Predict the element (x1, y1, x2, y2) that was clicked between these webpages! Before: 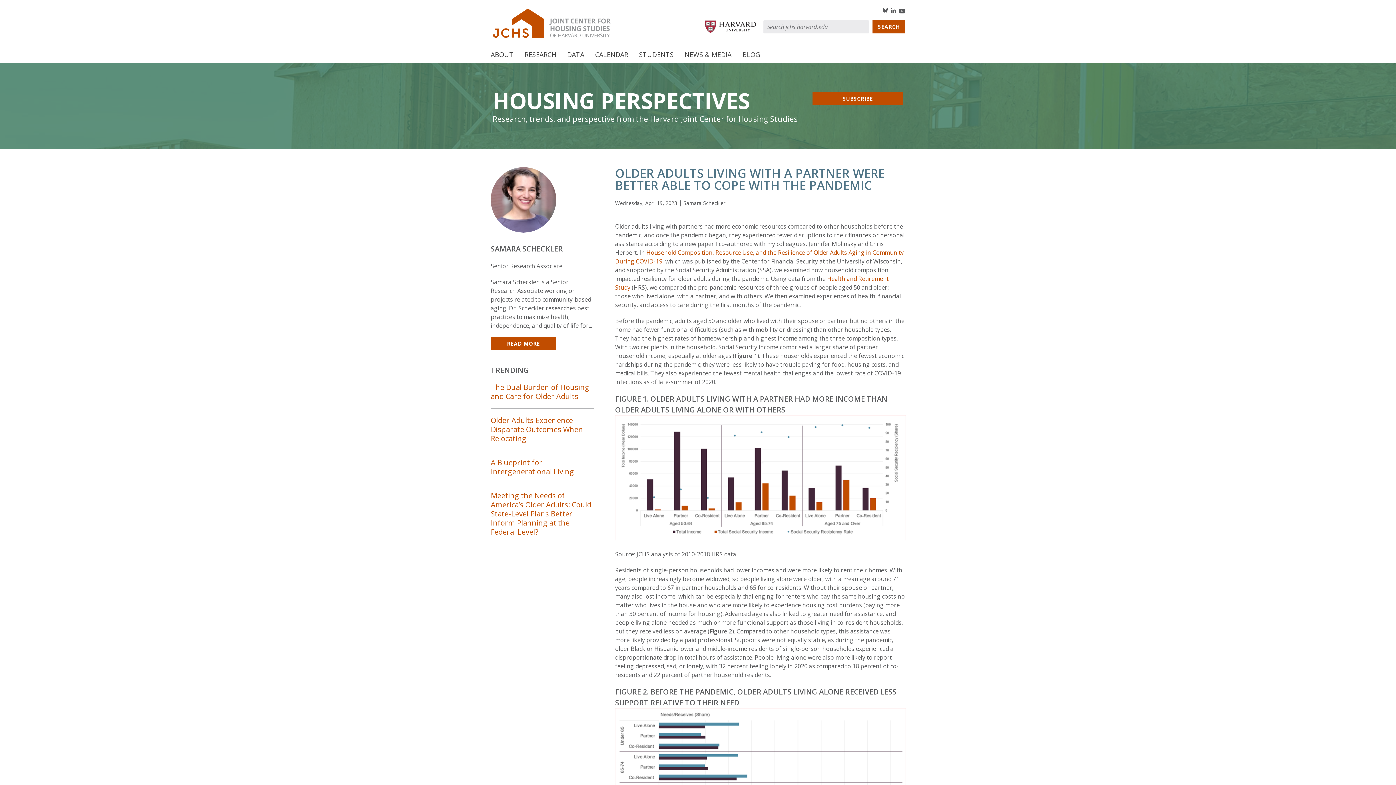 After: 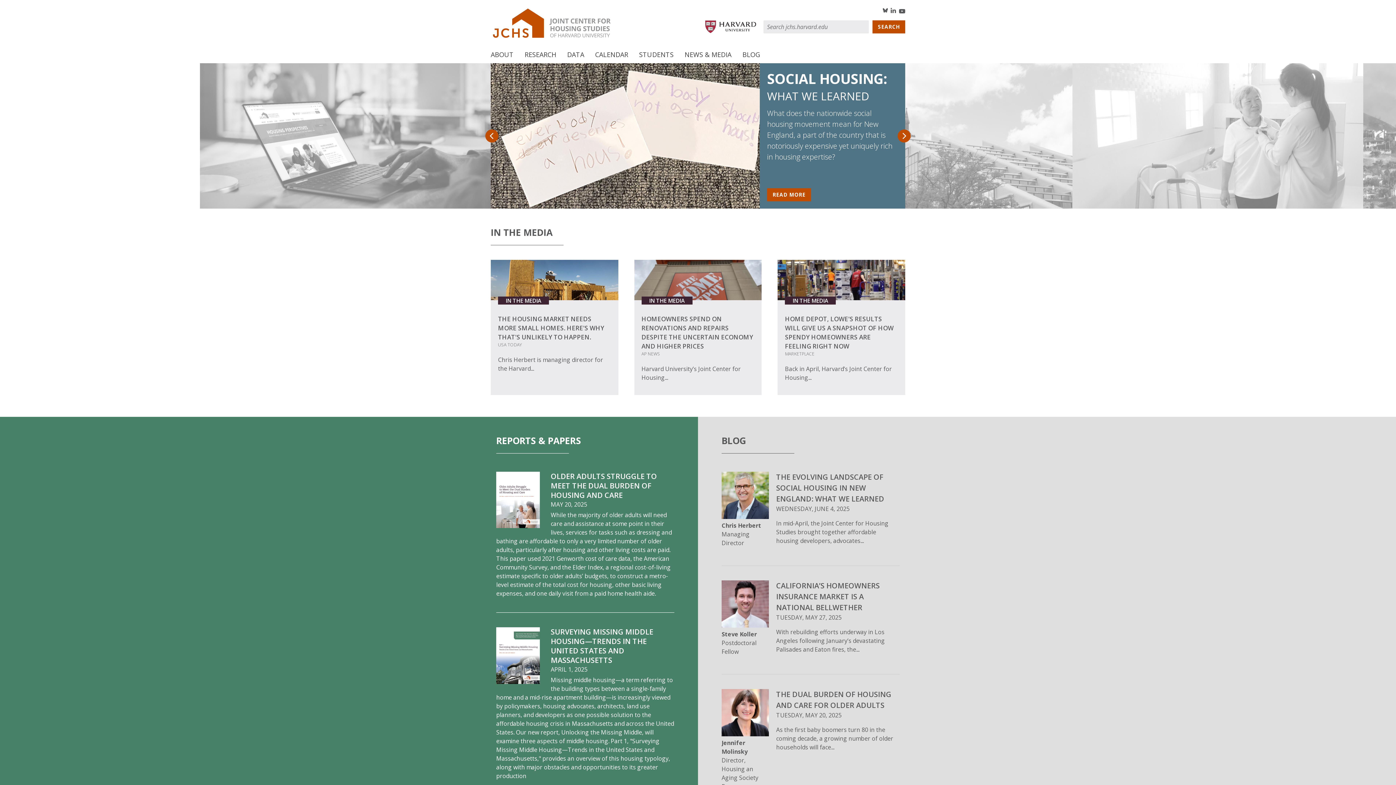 Action: bbox: (490, 0, 618, 46)